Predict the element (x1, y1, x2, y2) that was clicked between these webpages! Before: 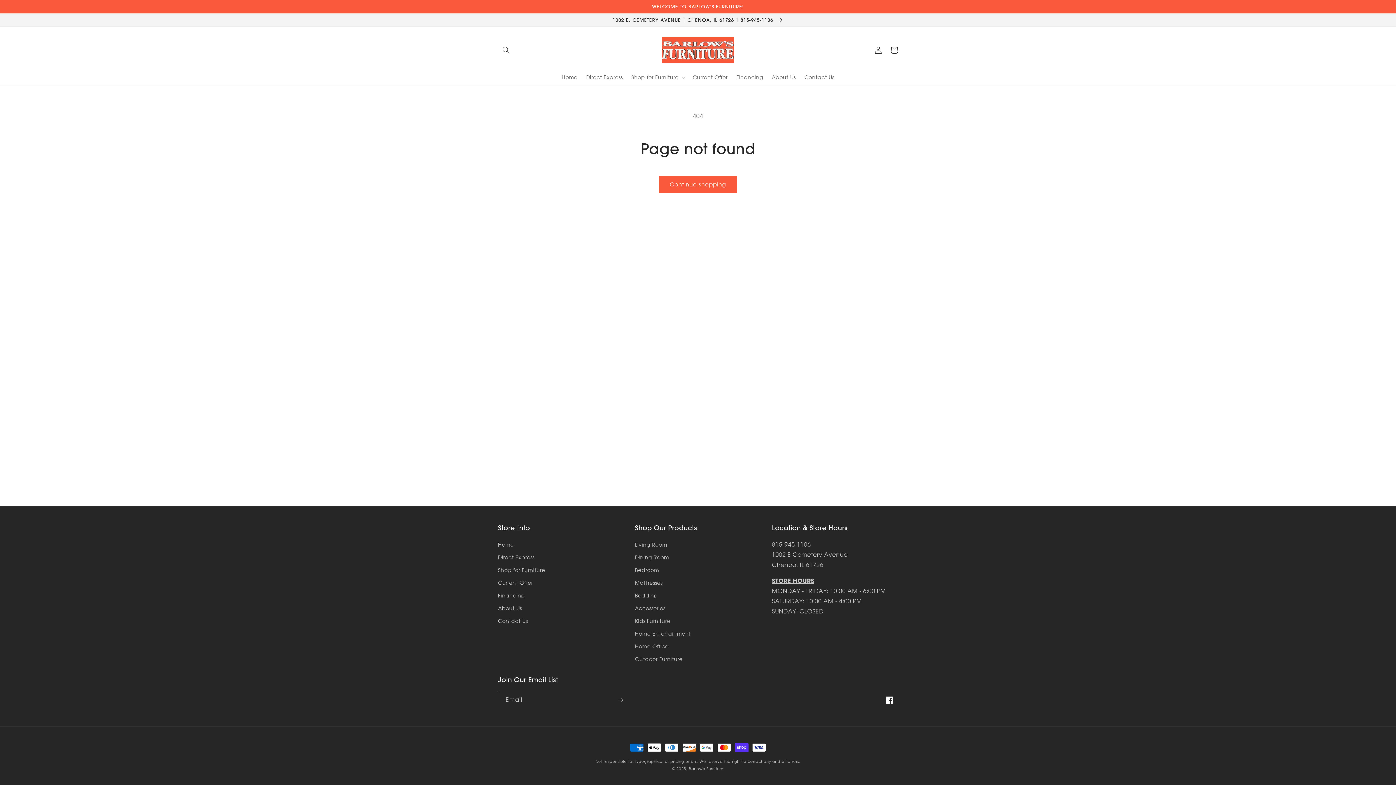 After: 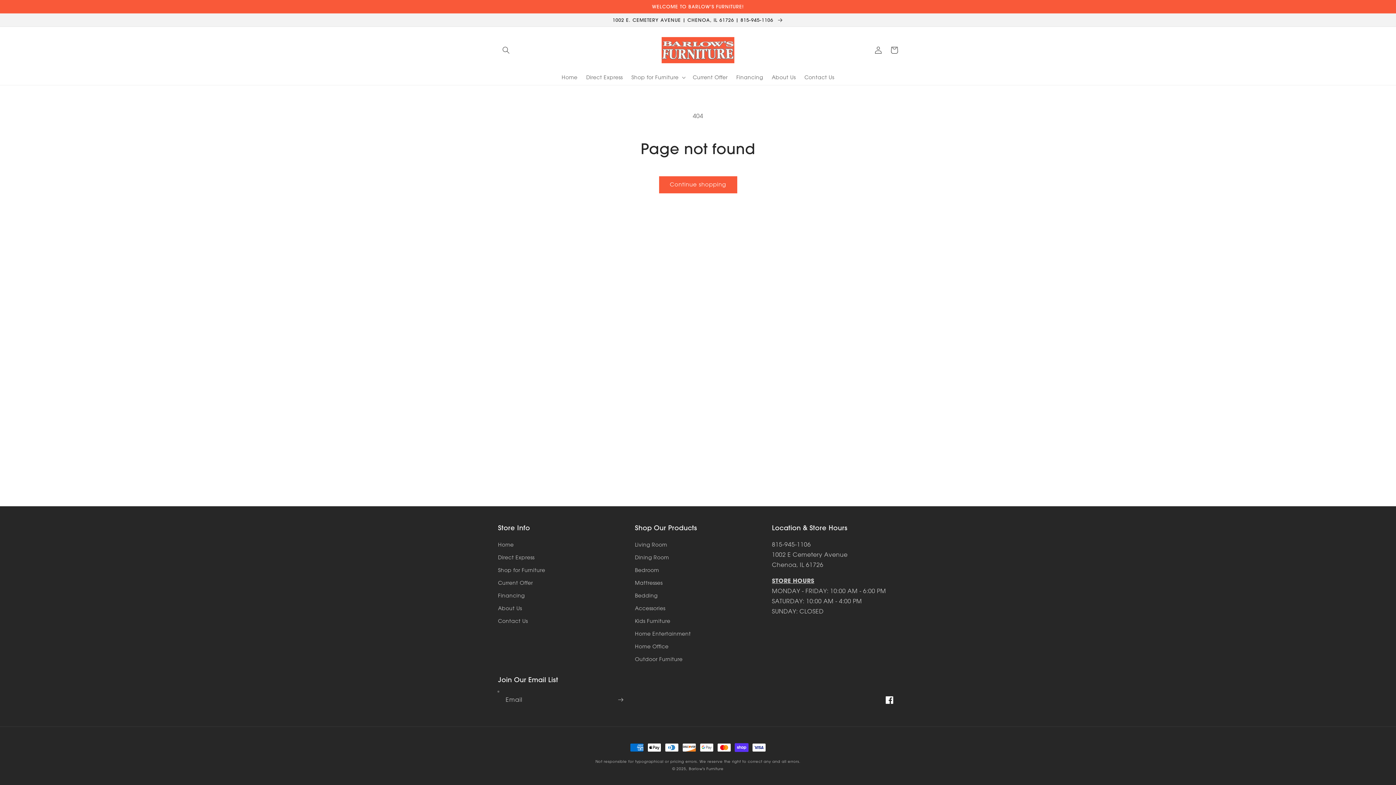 Action: bbox: (881, 692, 898, 708) label: Facebook